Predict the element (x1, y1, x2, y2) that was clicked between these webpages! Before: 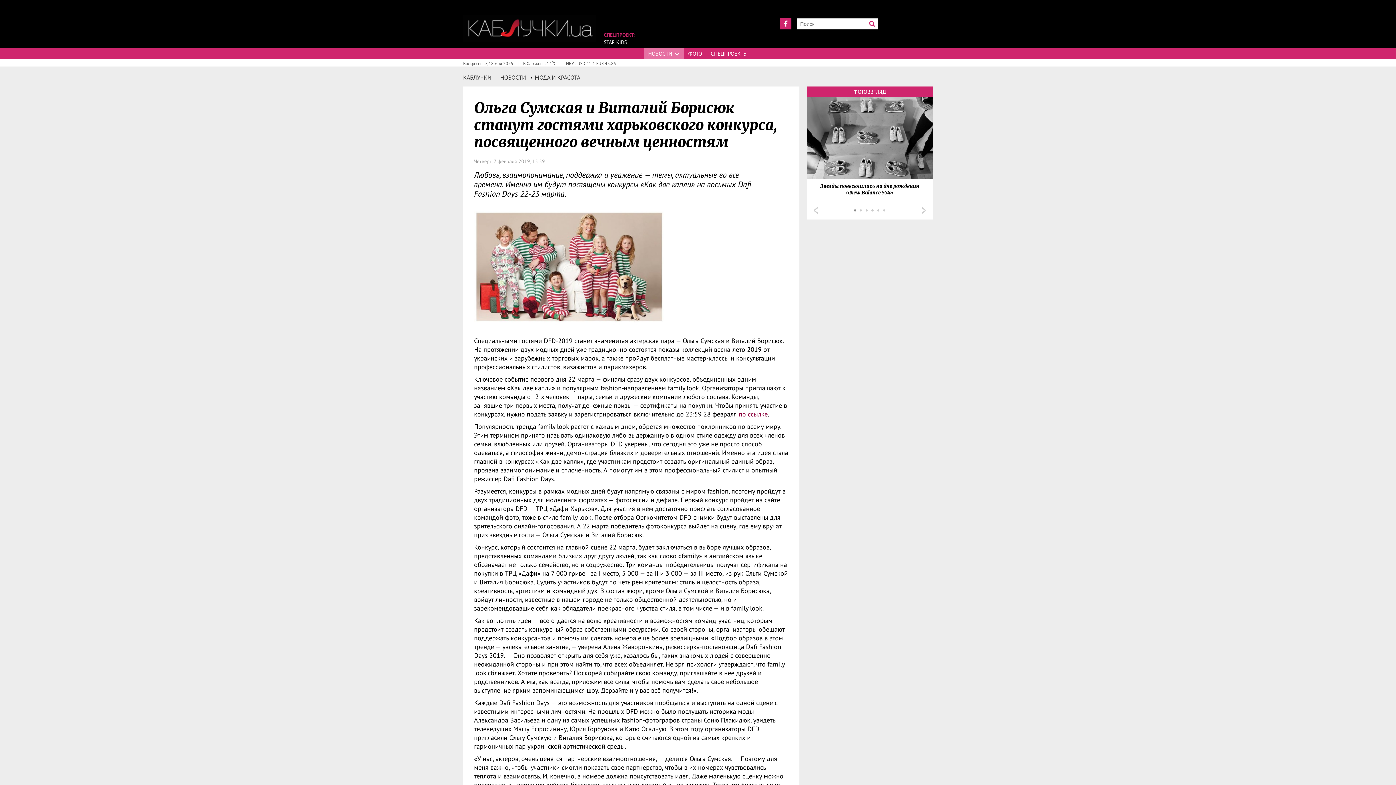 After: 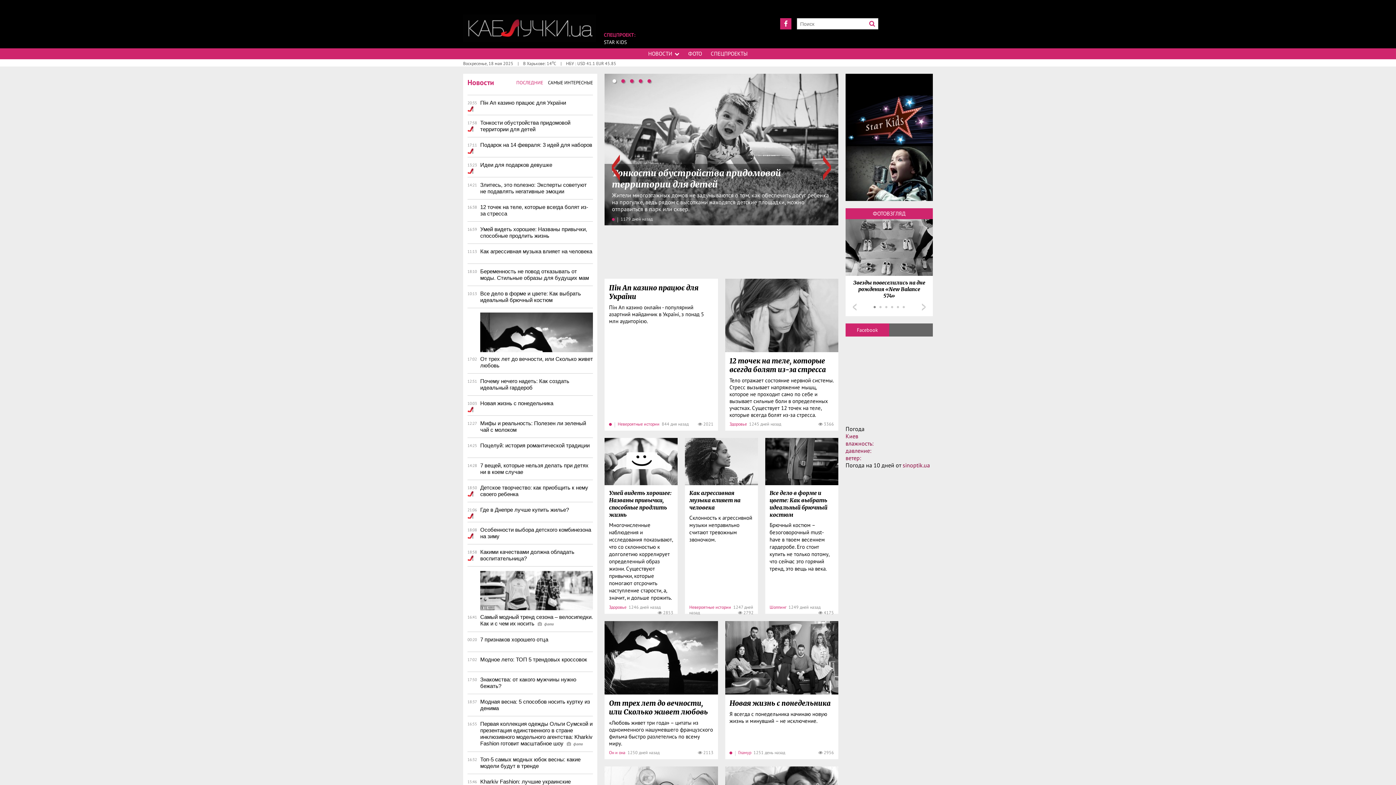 Action: bbox: (463, 73, 491, 81) label: КАБЛУЧКИ